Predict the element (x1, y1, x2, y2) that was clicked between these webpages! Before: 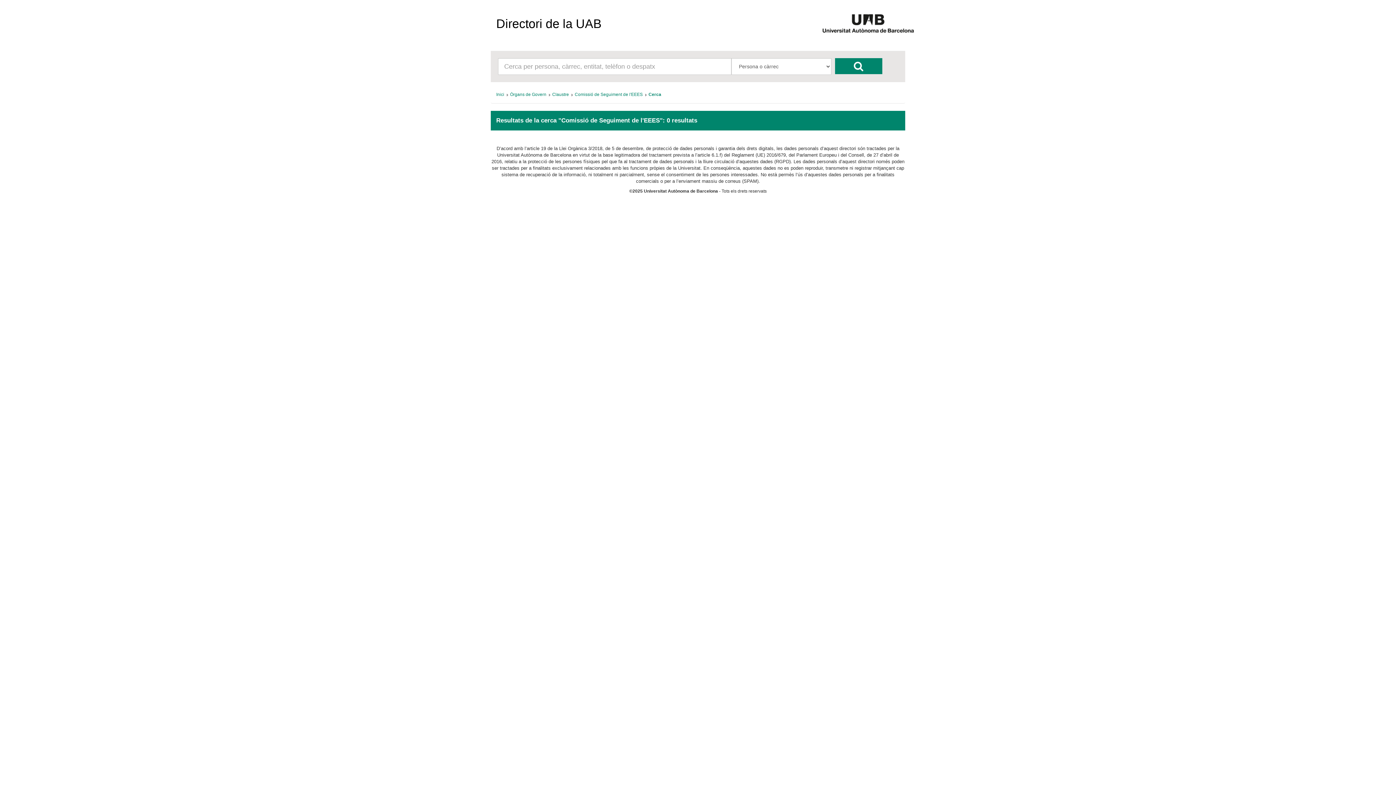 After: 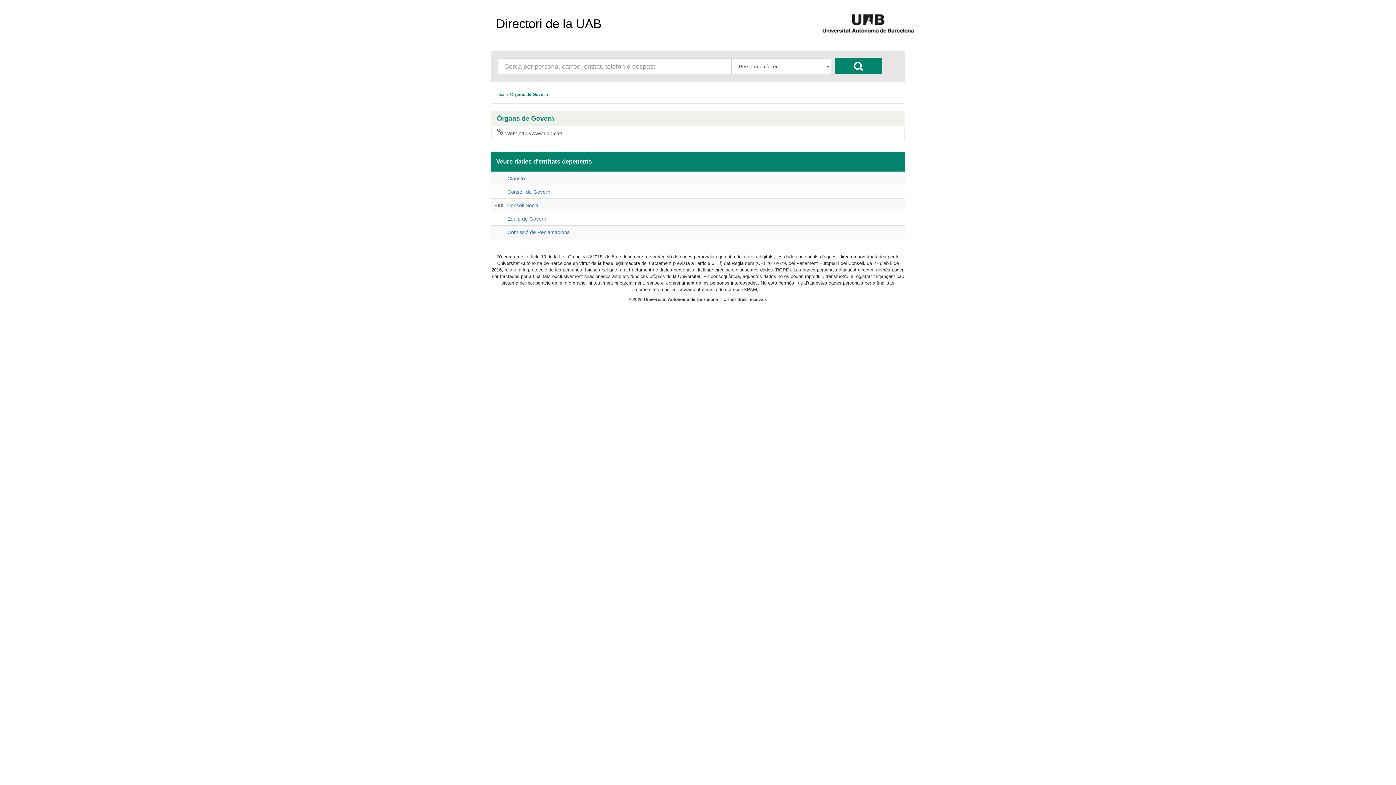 Action: bbox: (510, 91, 546, 97) label: Òrgans de Govern